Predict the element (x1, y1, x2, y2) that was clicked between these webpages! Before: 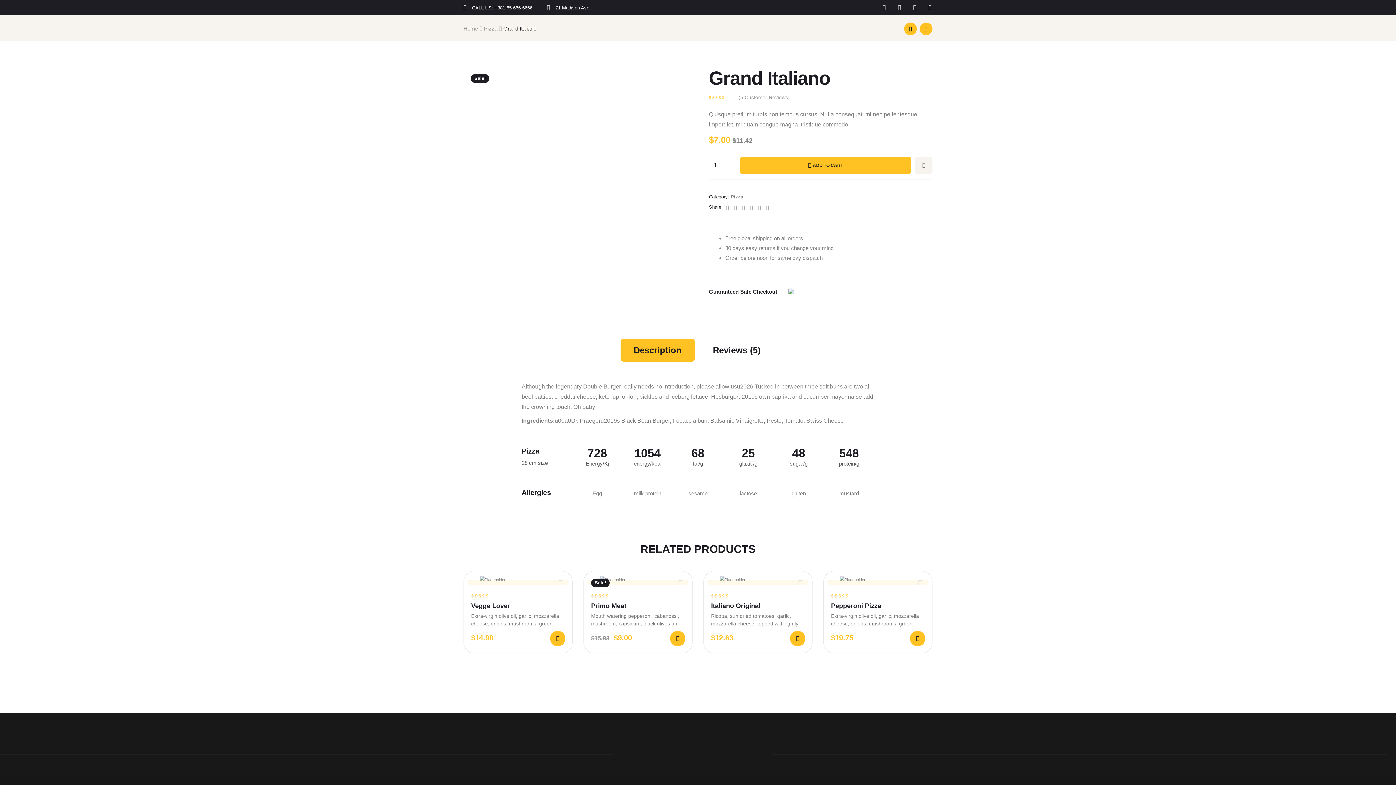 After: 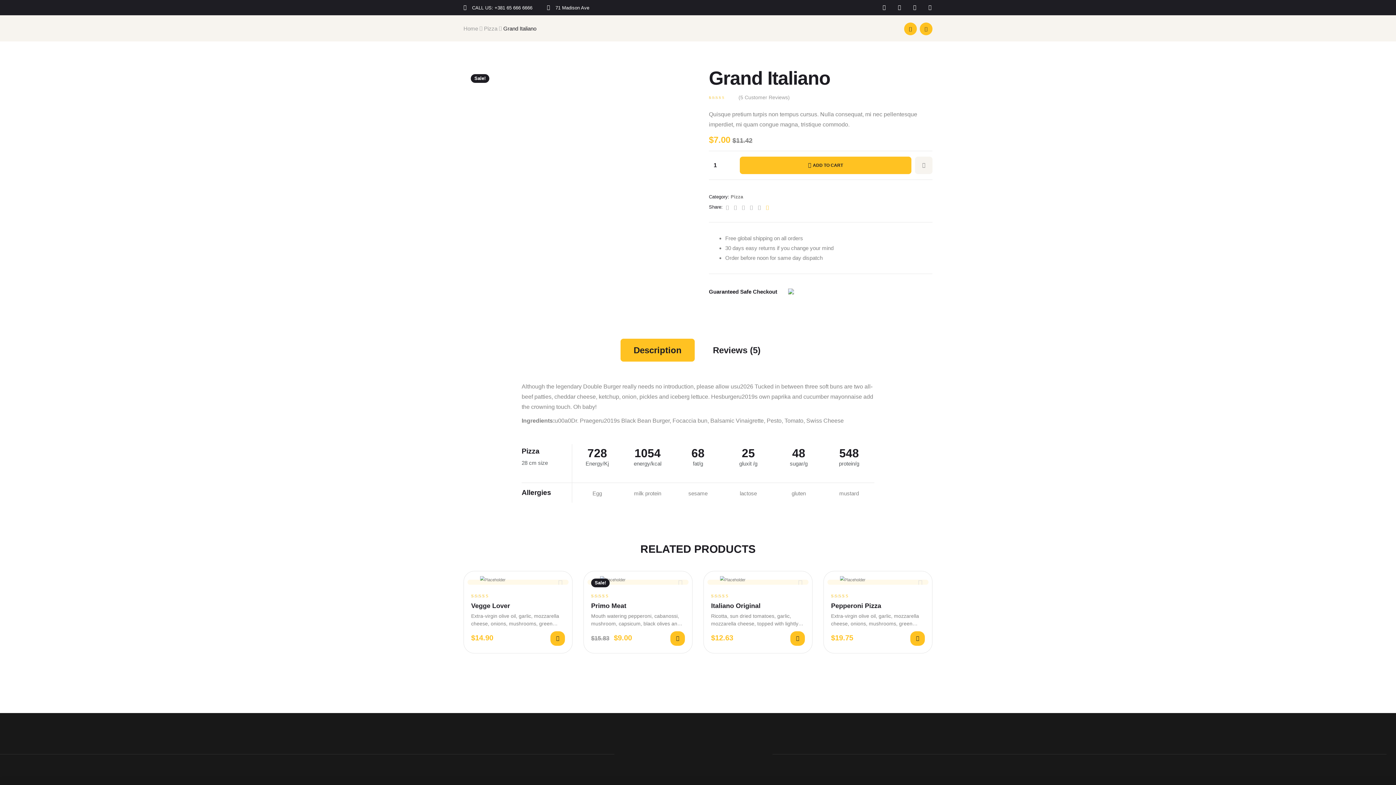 Action: label: Email bbox: (764, 204, 770, 209)